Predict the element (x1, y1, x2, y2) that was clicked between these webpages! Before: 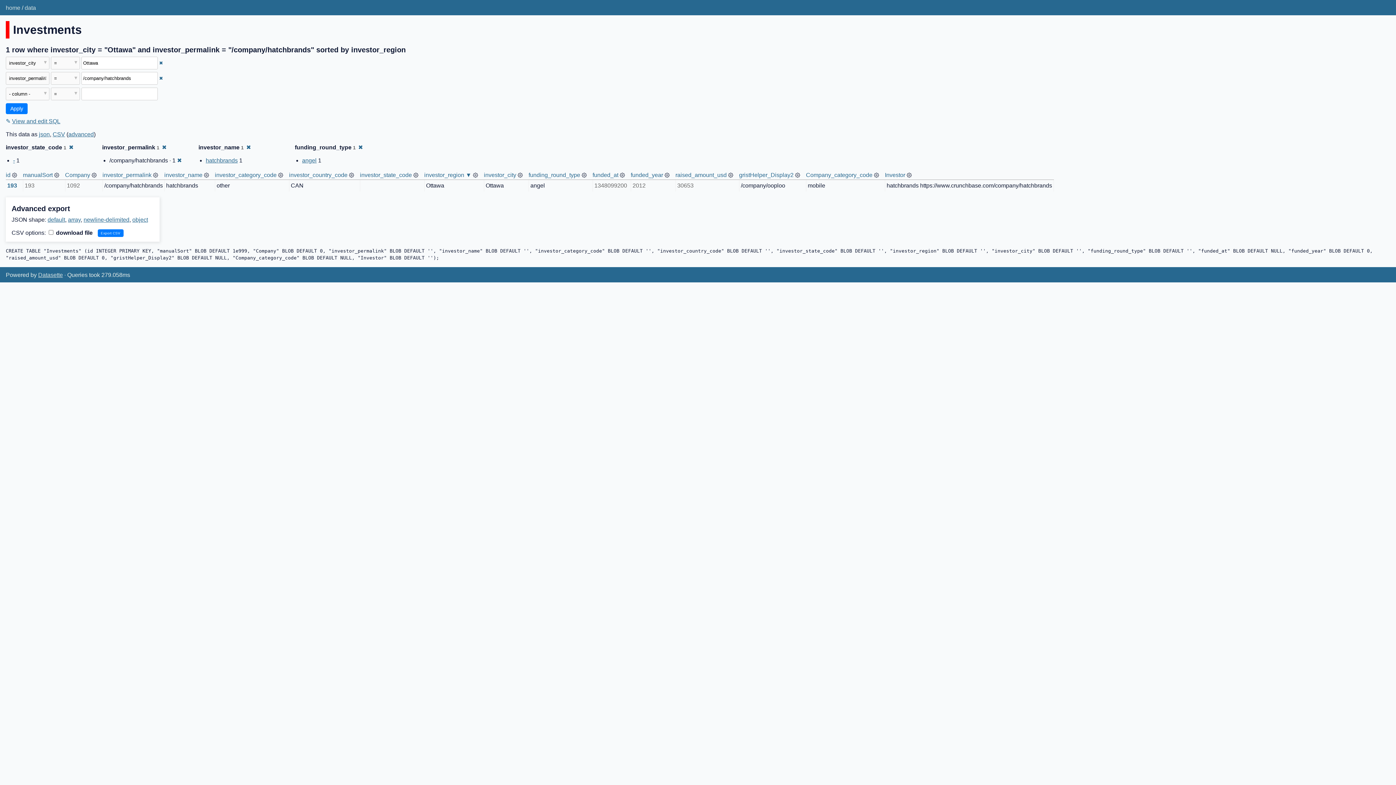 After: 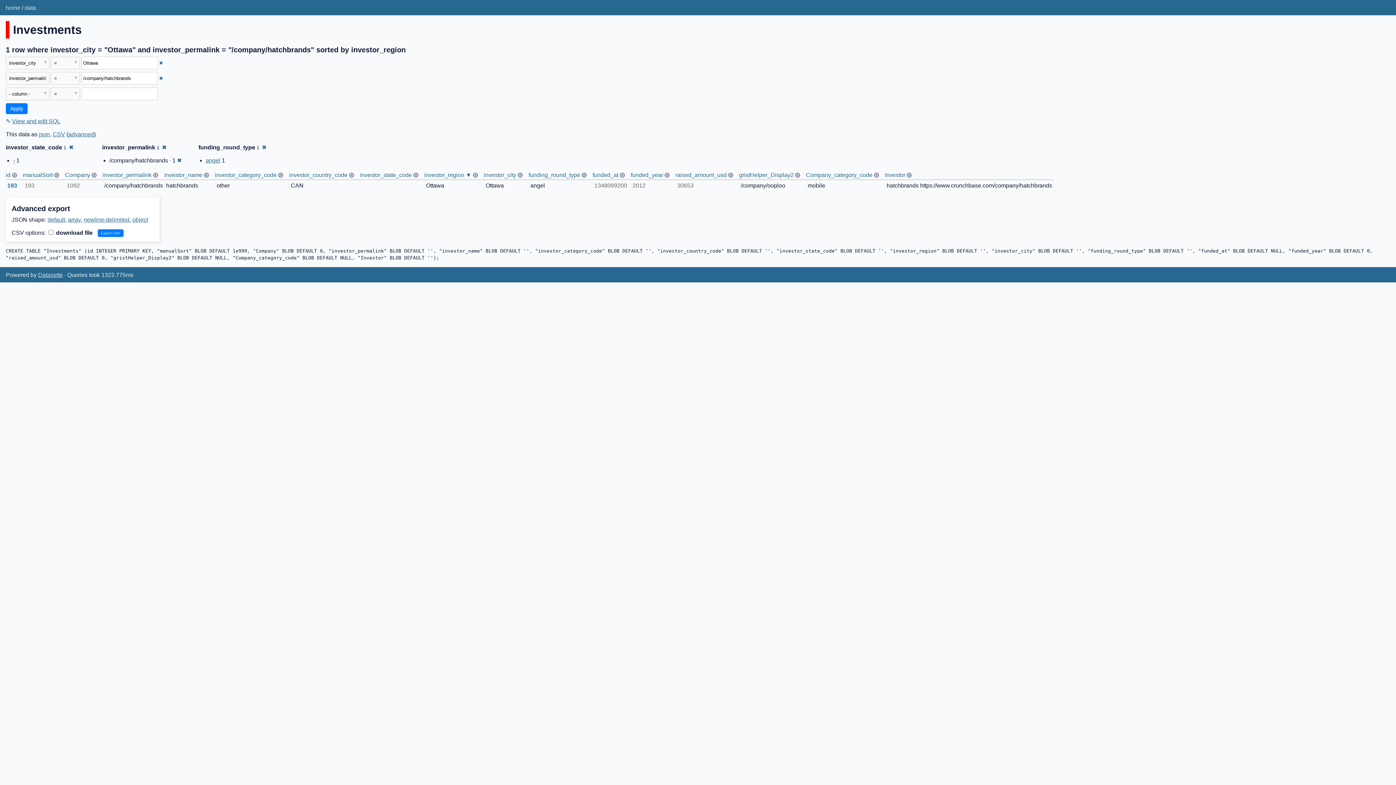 Action: label: ✖ bbox: (246, 144, 250, 150)